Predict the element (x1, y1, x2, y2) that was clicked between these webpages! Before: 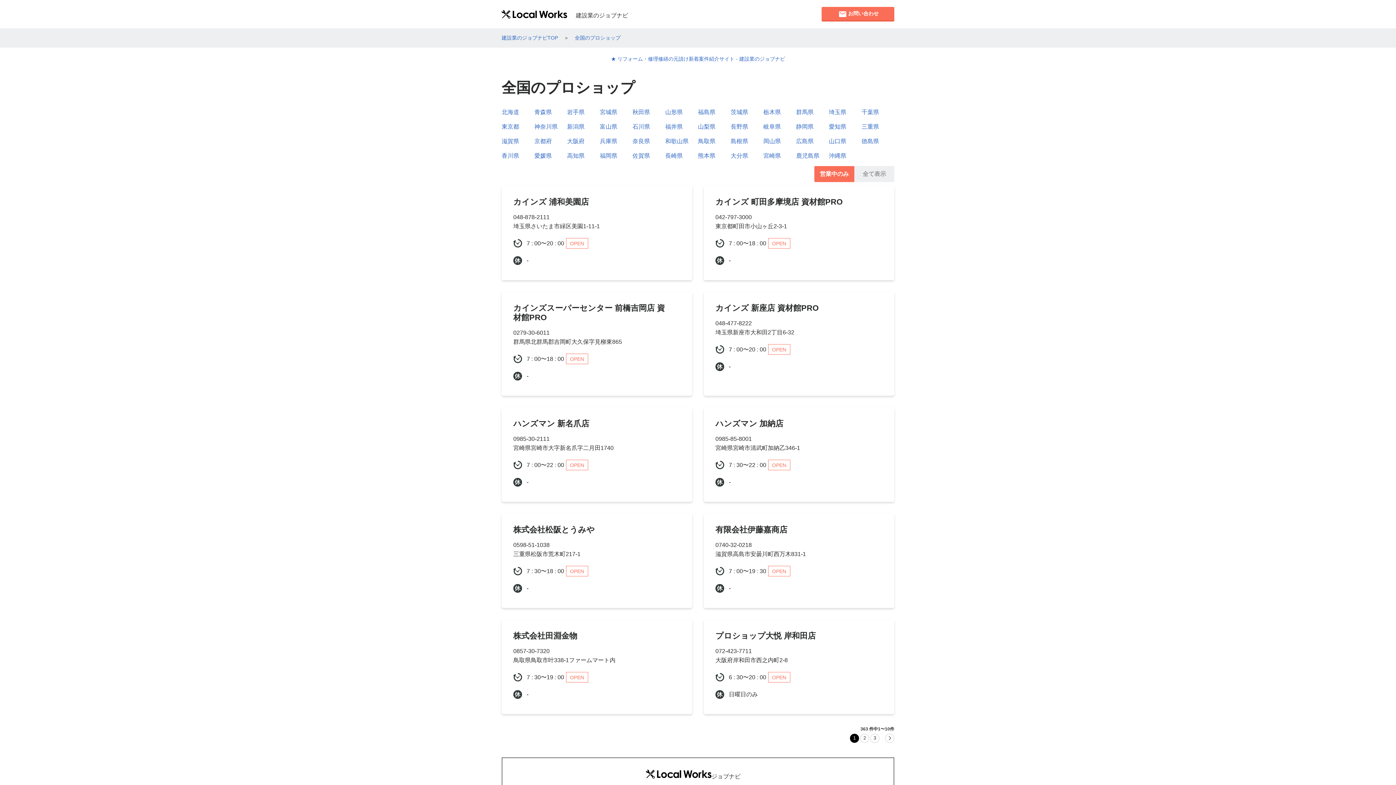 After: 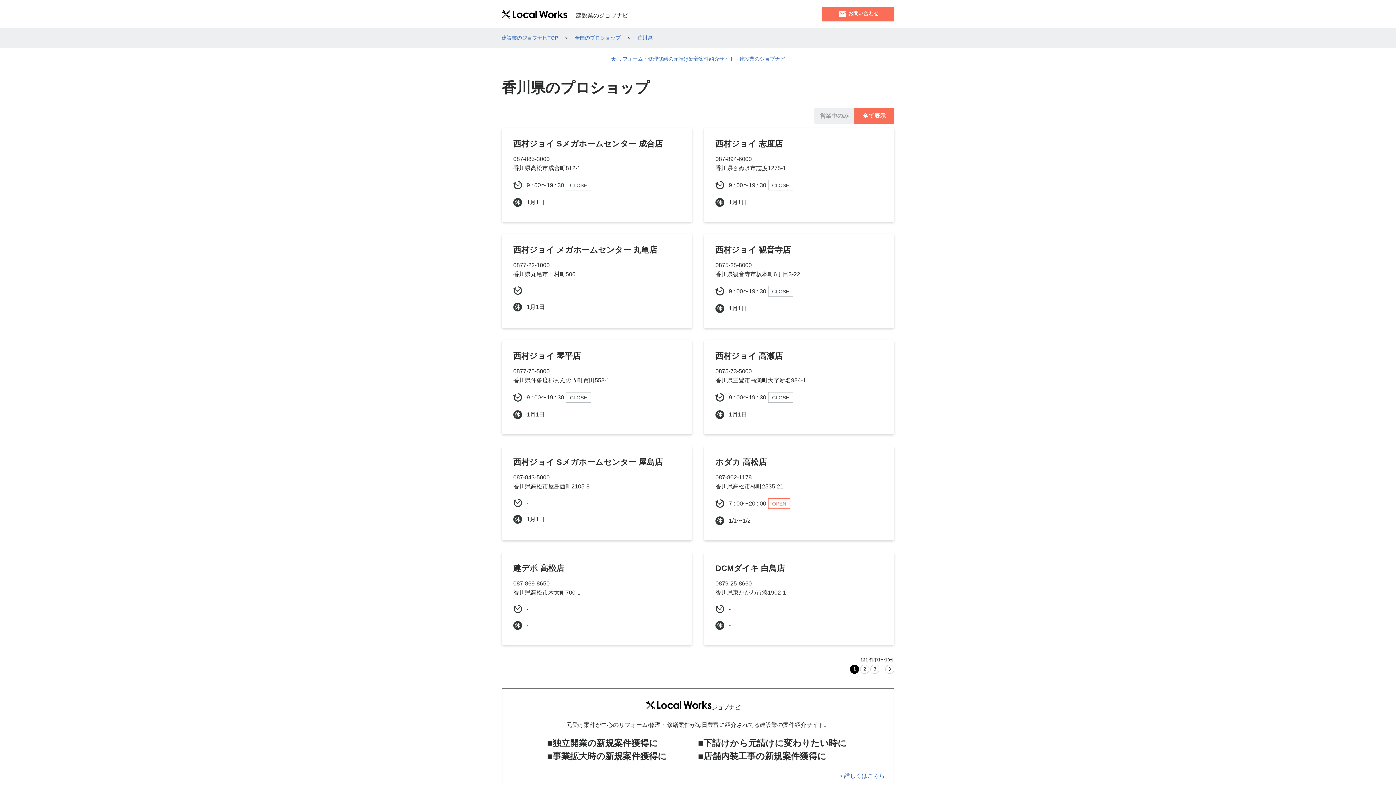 Action: label: 香川県 bbox: (501, 152, 519, 158)